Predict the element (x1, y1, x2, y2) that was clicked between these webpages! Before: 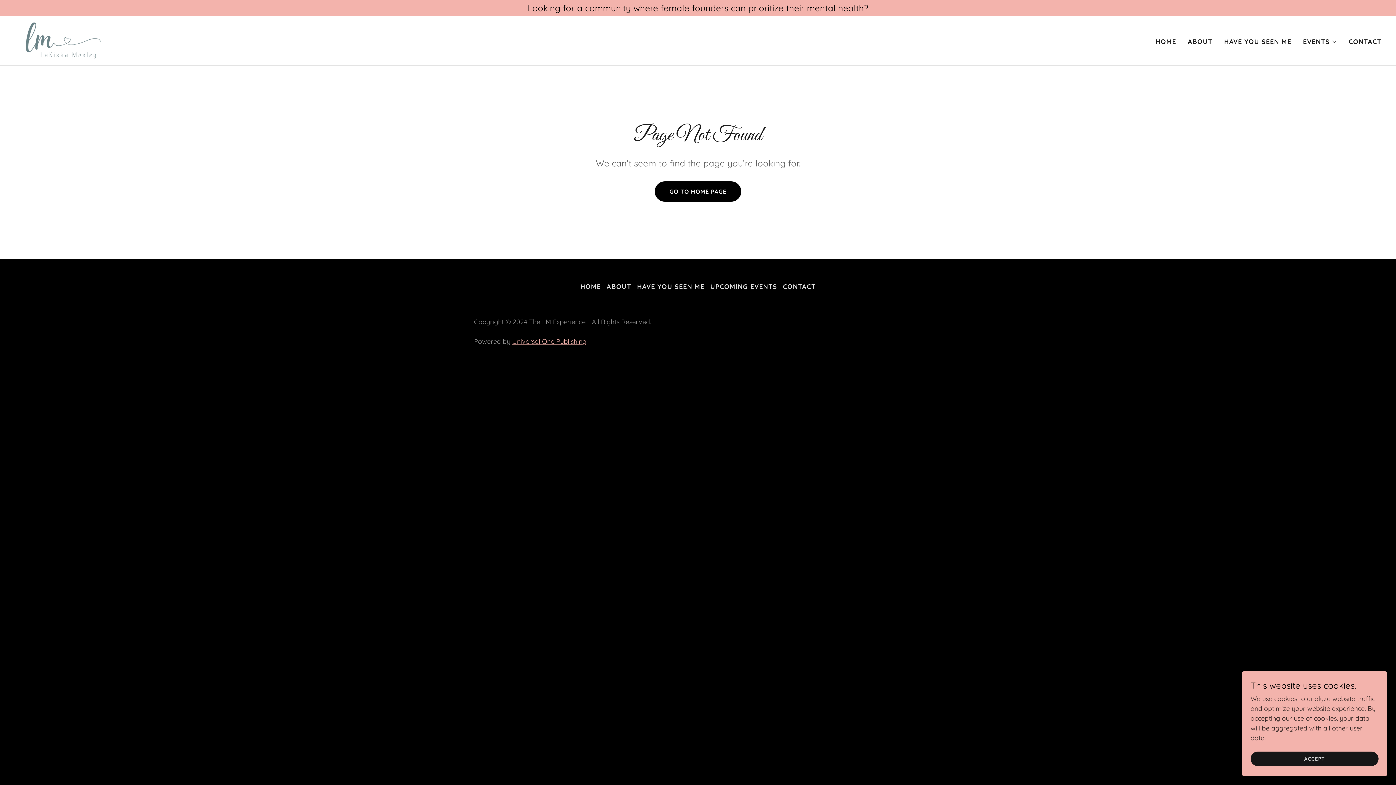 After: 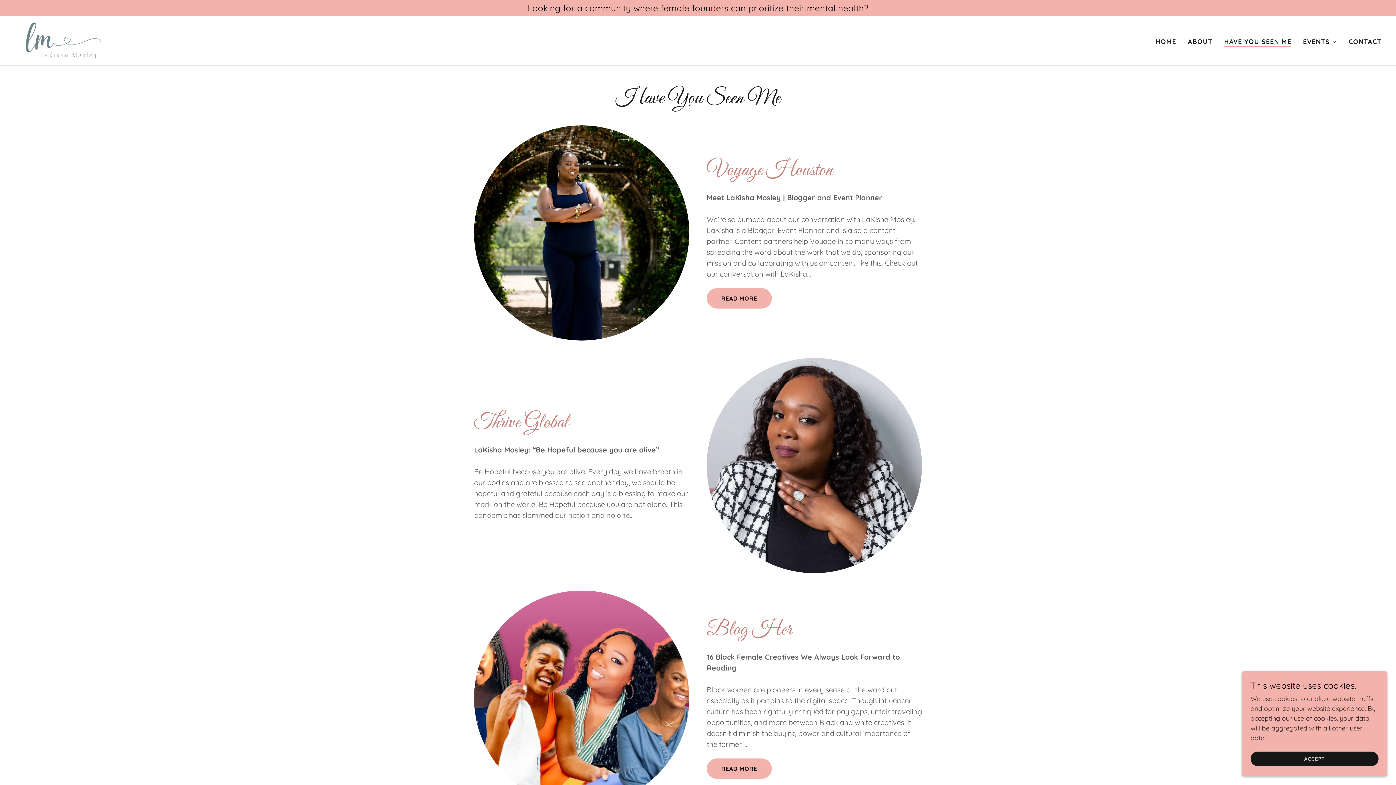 Action: bbox: (1222, 35, 1293, 48) label: HAVE YOU SEEN ME